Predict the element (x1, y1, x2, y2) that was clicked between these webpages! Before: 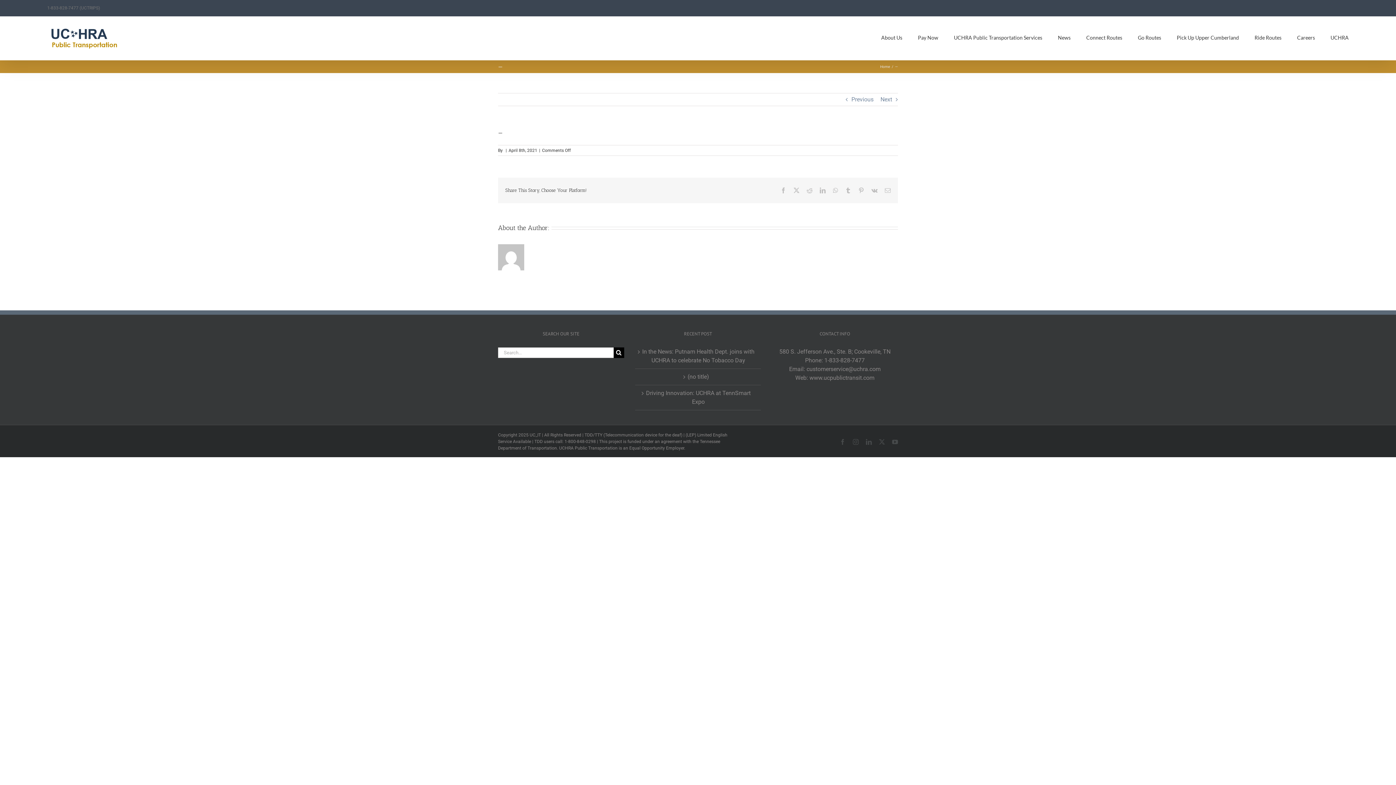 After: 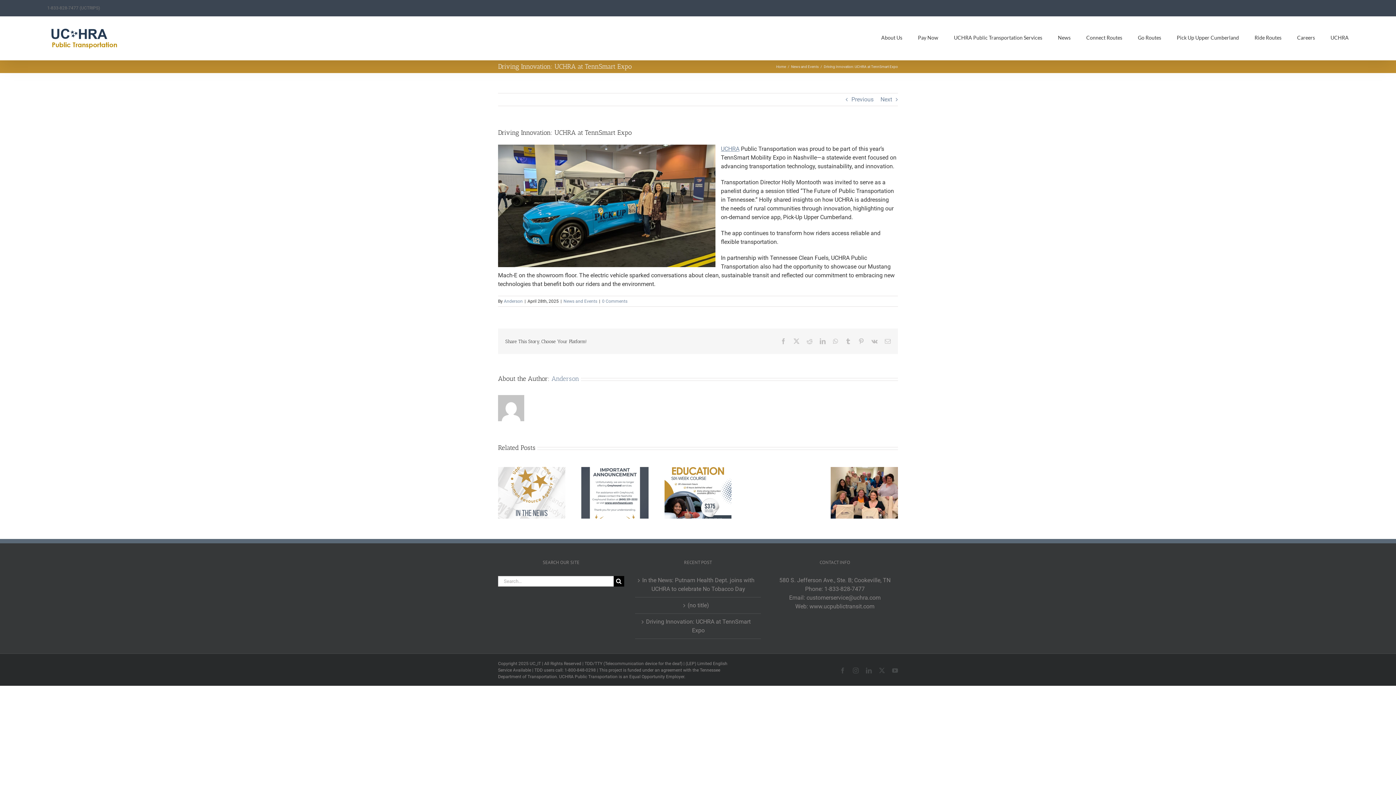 Action: bbox: (639, 388, 757, 406) label: Driving Innovation: UCHRA at TennSmart Expo